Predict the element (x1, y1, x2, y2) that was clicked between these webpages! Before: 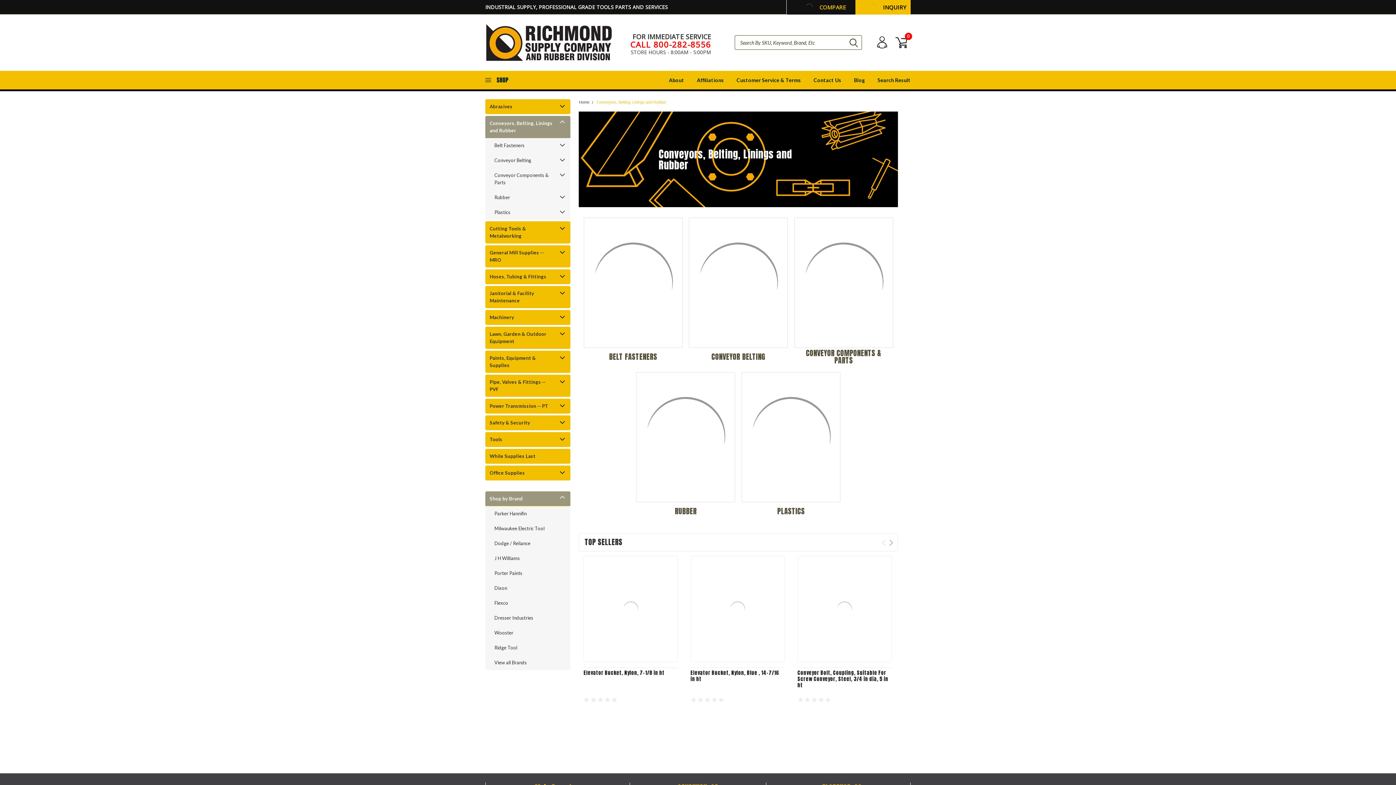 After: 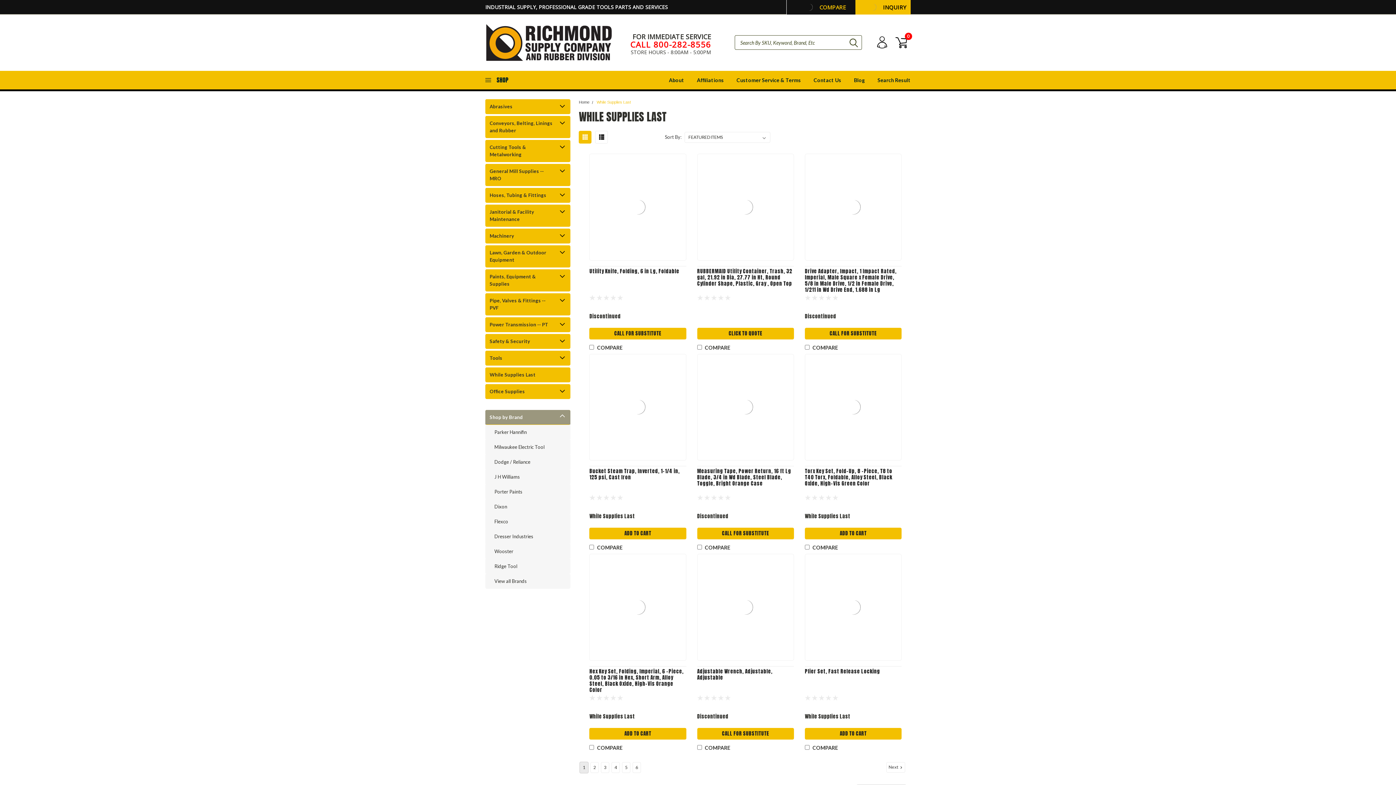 Action: bbox: (485, 449, 557, 463) label: While Supplies Last